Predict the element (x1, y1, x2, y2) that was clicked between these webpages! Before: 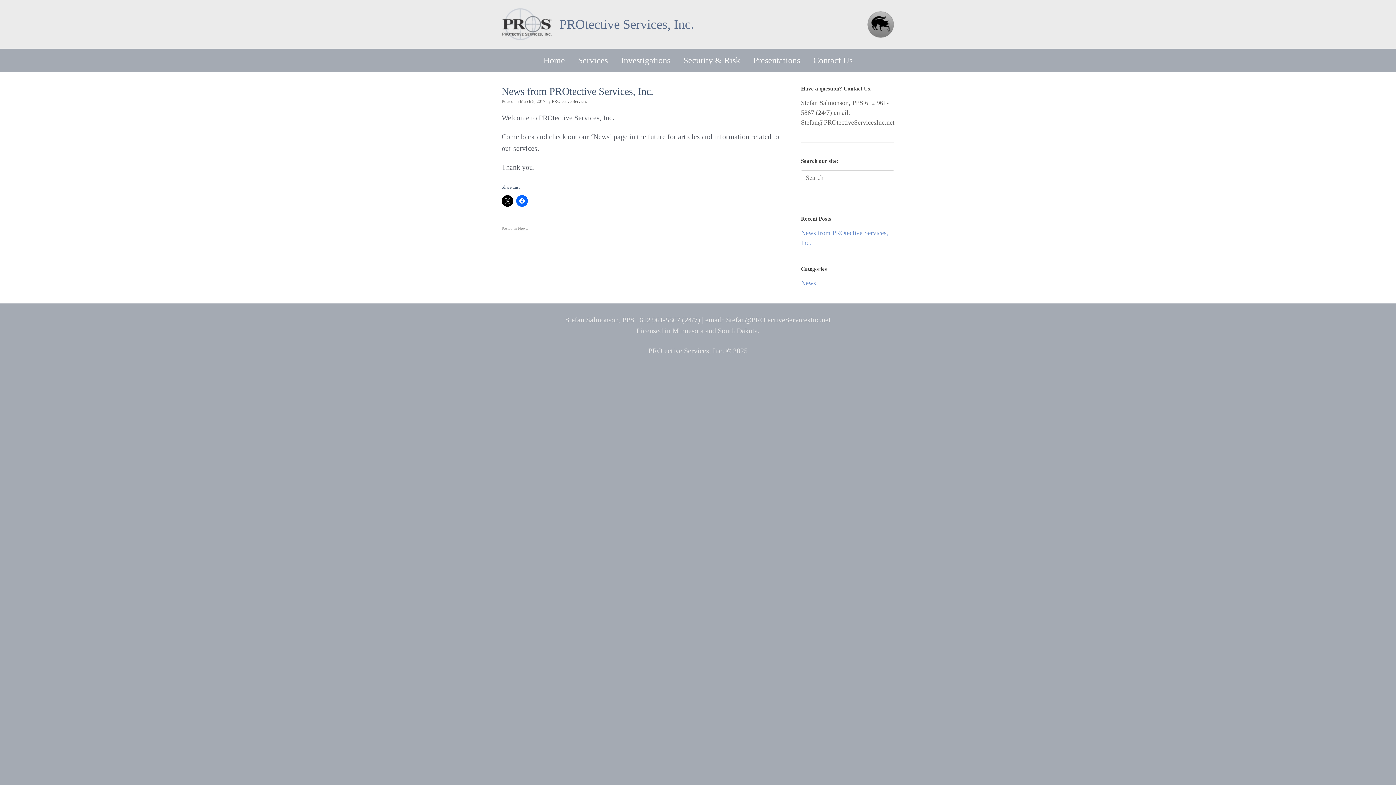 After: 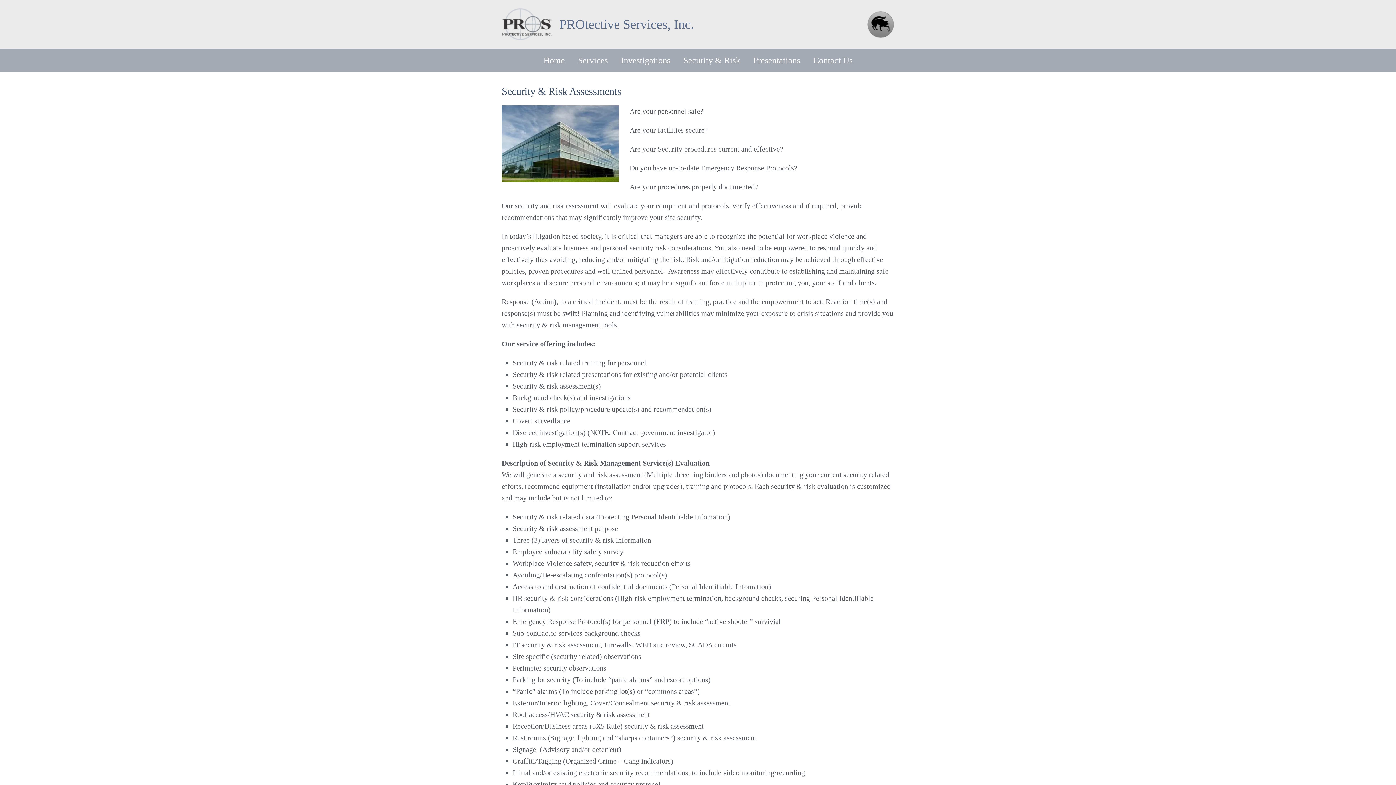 Action: bbox: (677, 48, 746, 72) label: Security & Risk